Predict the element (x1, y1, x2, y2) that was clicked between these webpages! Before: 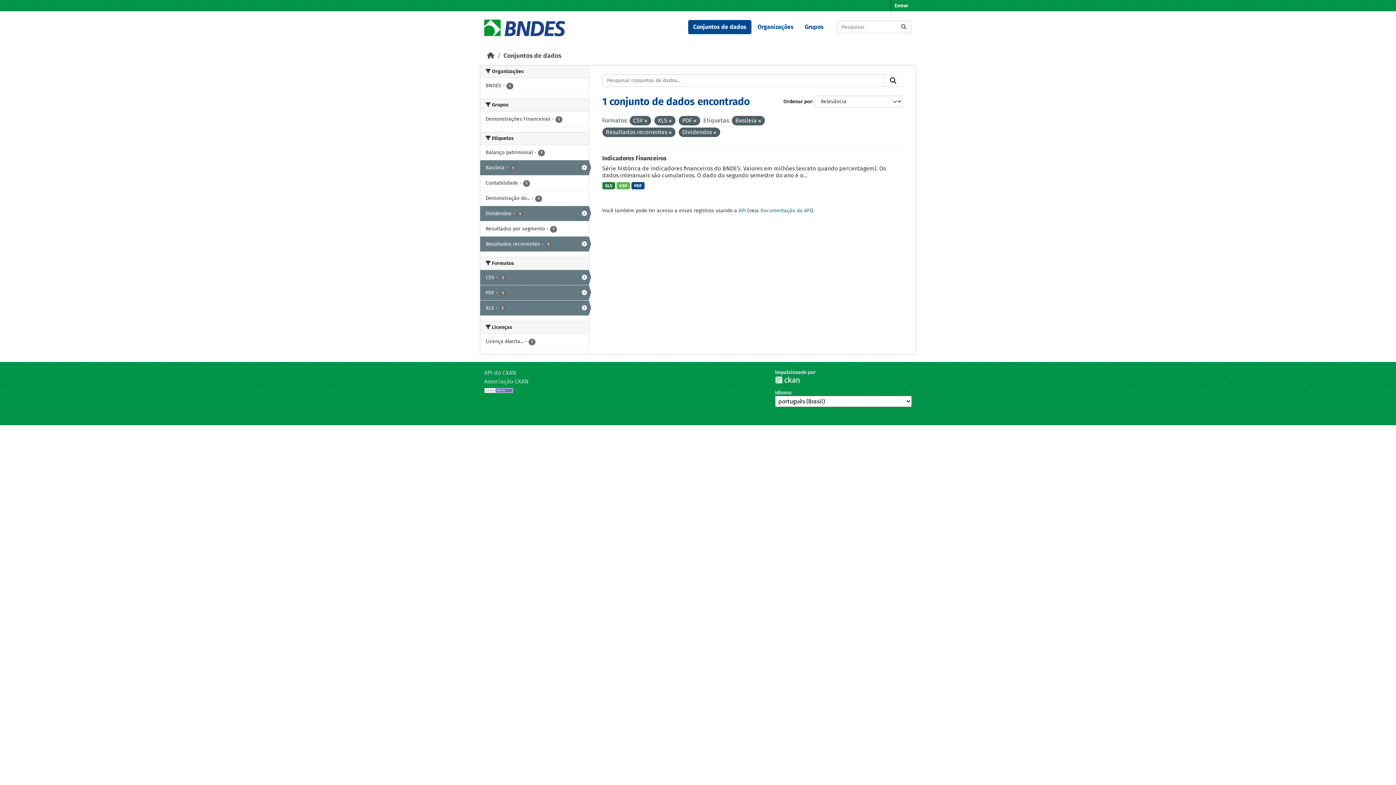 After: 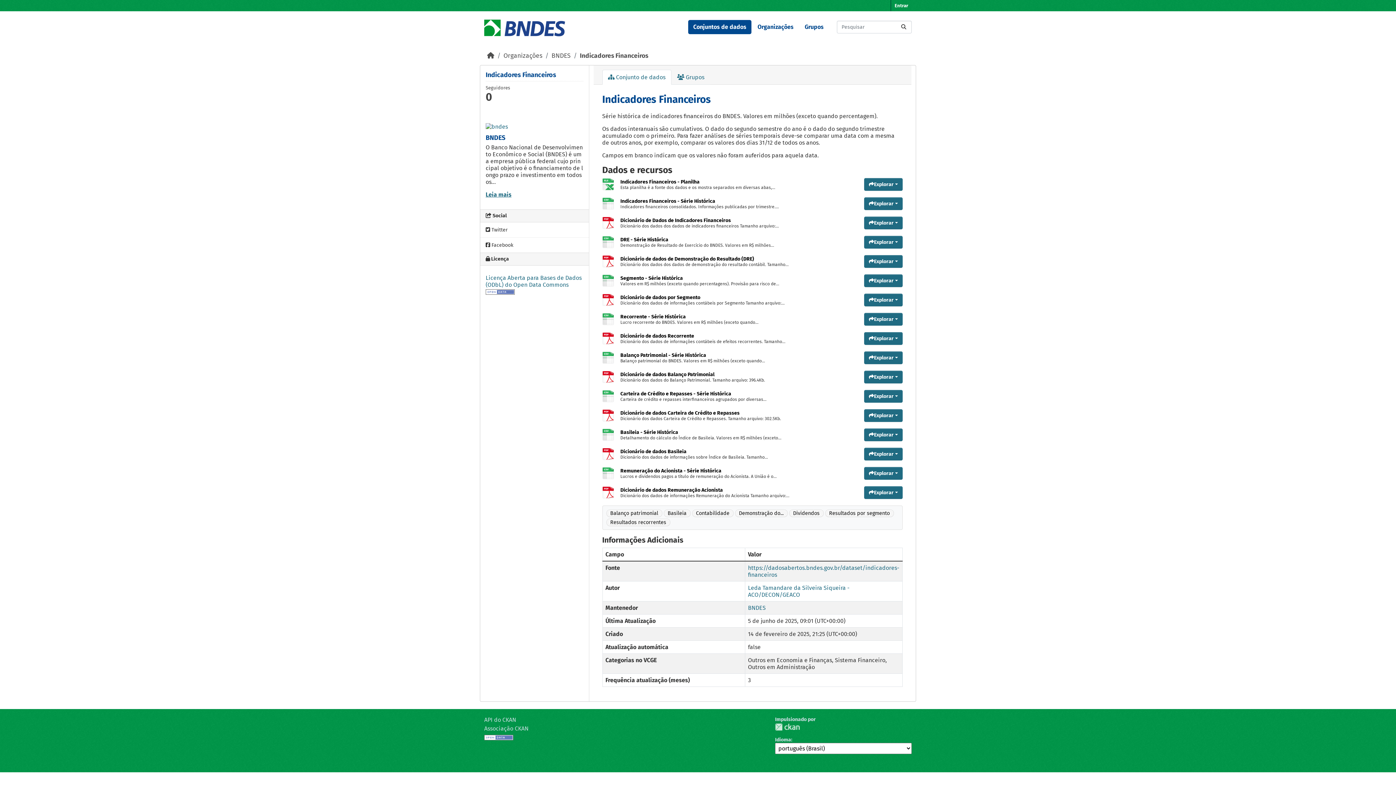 Action: label: XLS bbox: (602, 182, 615, 189)